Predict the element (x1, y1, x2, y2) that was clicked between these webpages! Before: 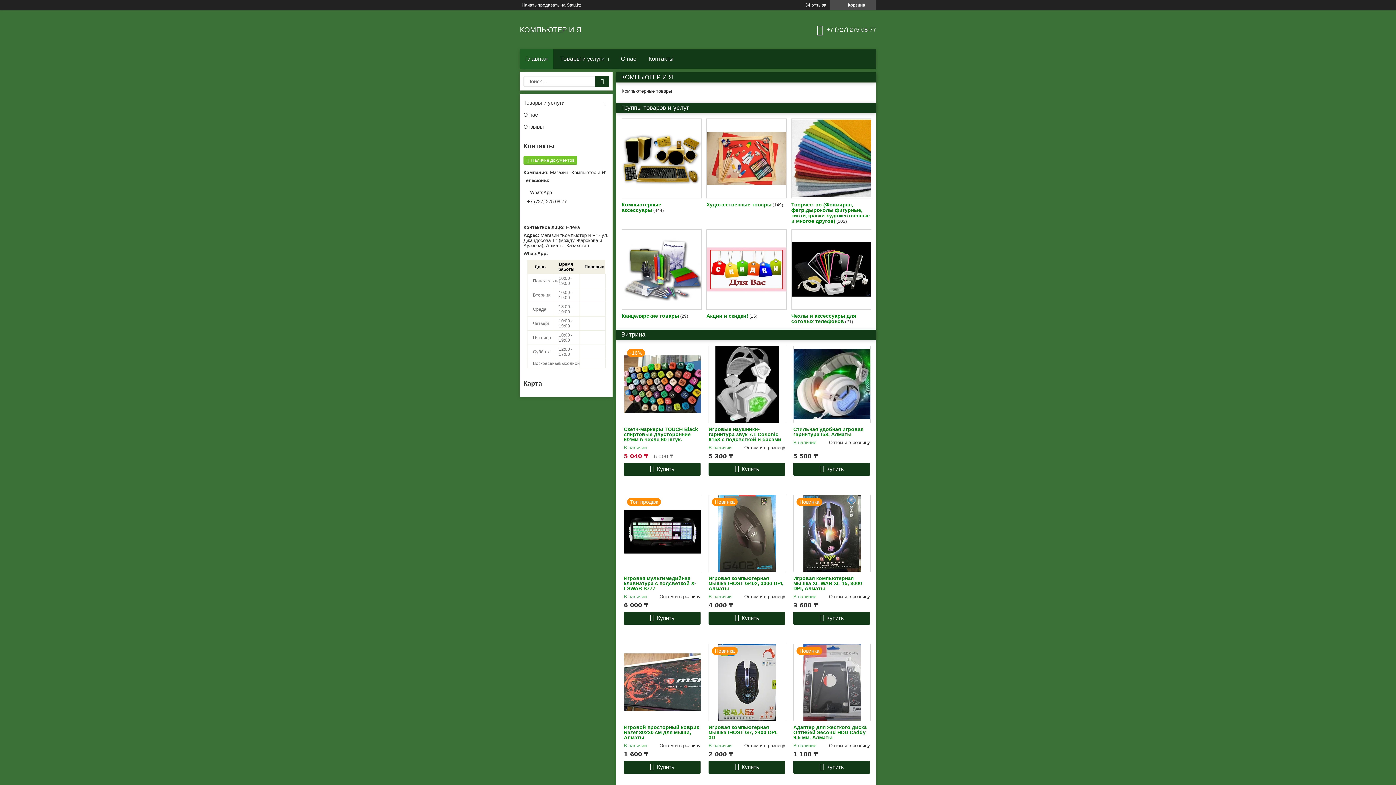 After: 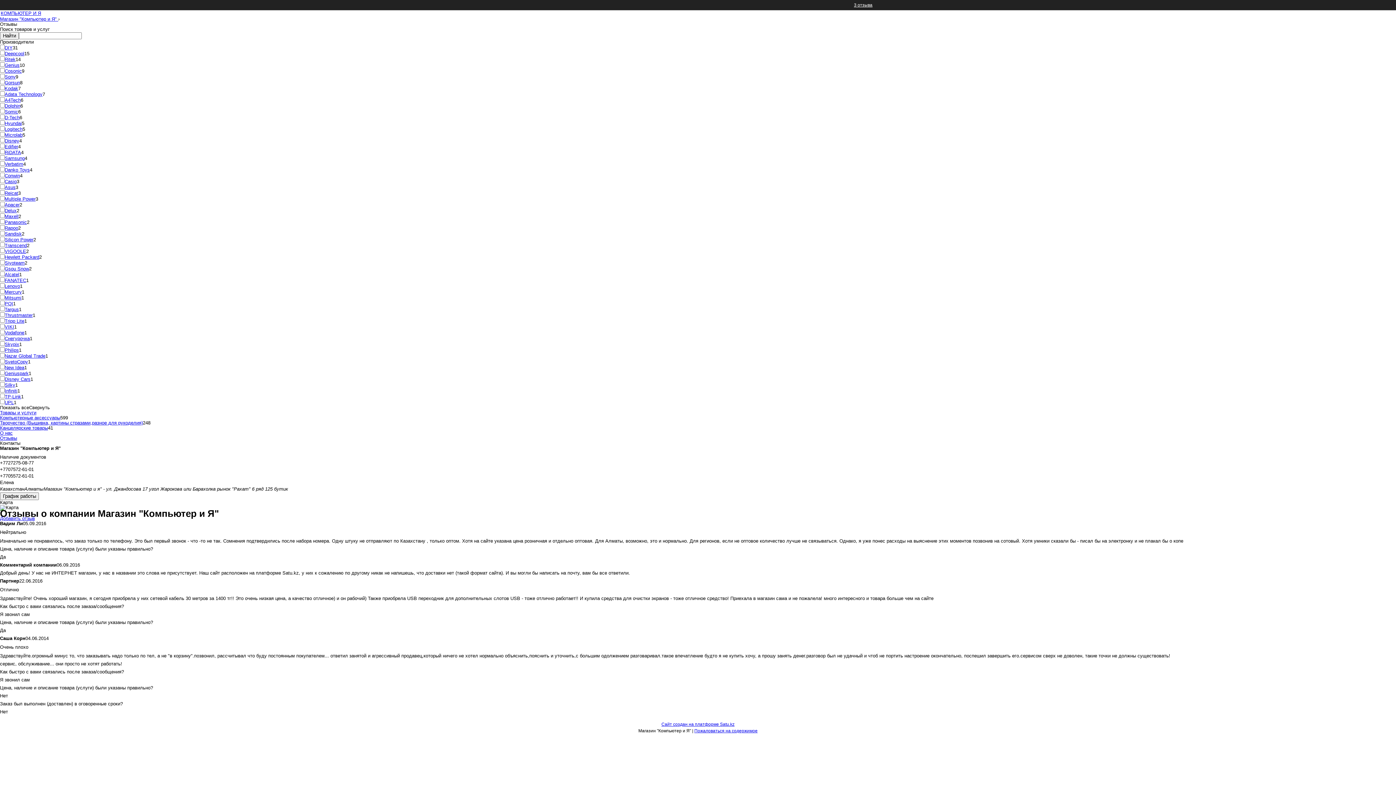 Action: bbox: (523, 123, 544, 129) label: Отзывы